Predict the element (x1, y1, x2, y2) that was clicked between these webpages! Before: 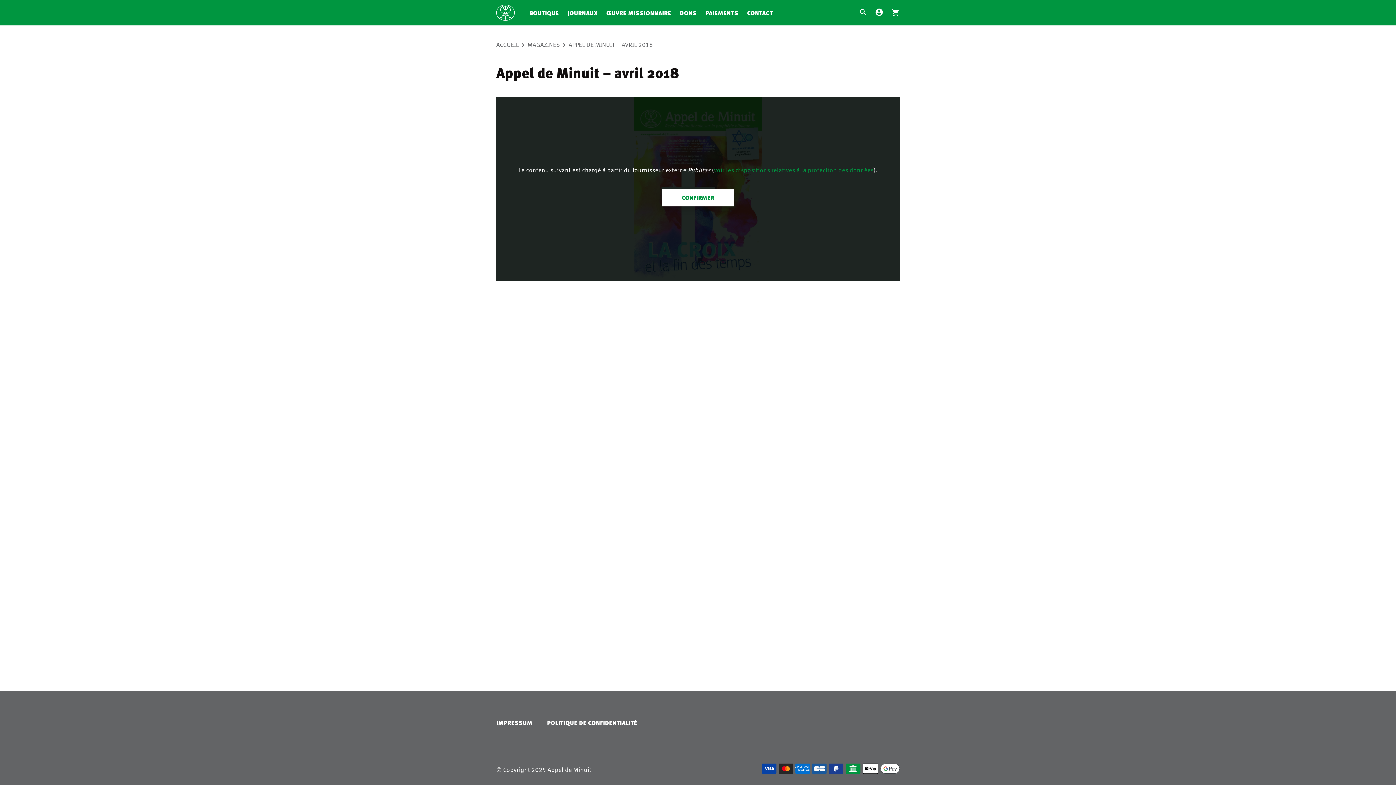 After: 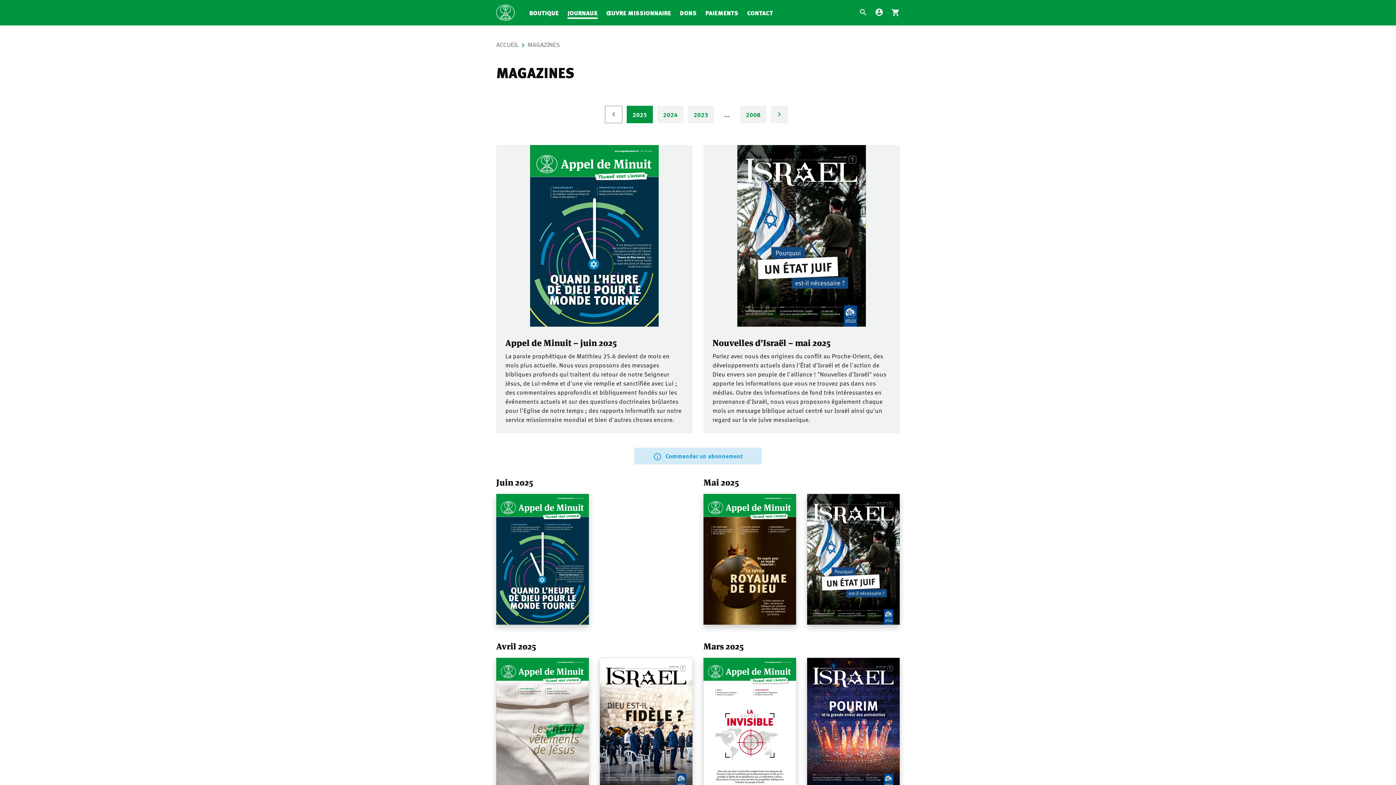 Action: bbox: (527, 40, 568, 49) label: MAGAZINES